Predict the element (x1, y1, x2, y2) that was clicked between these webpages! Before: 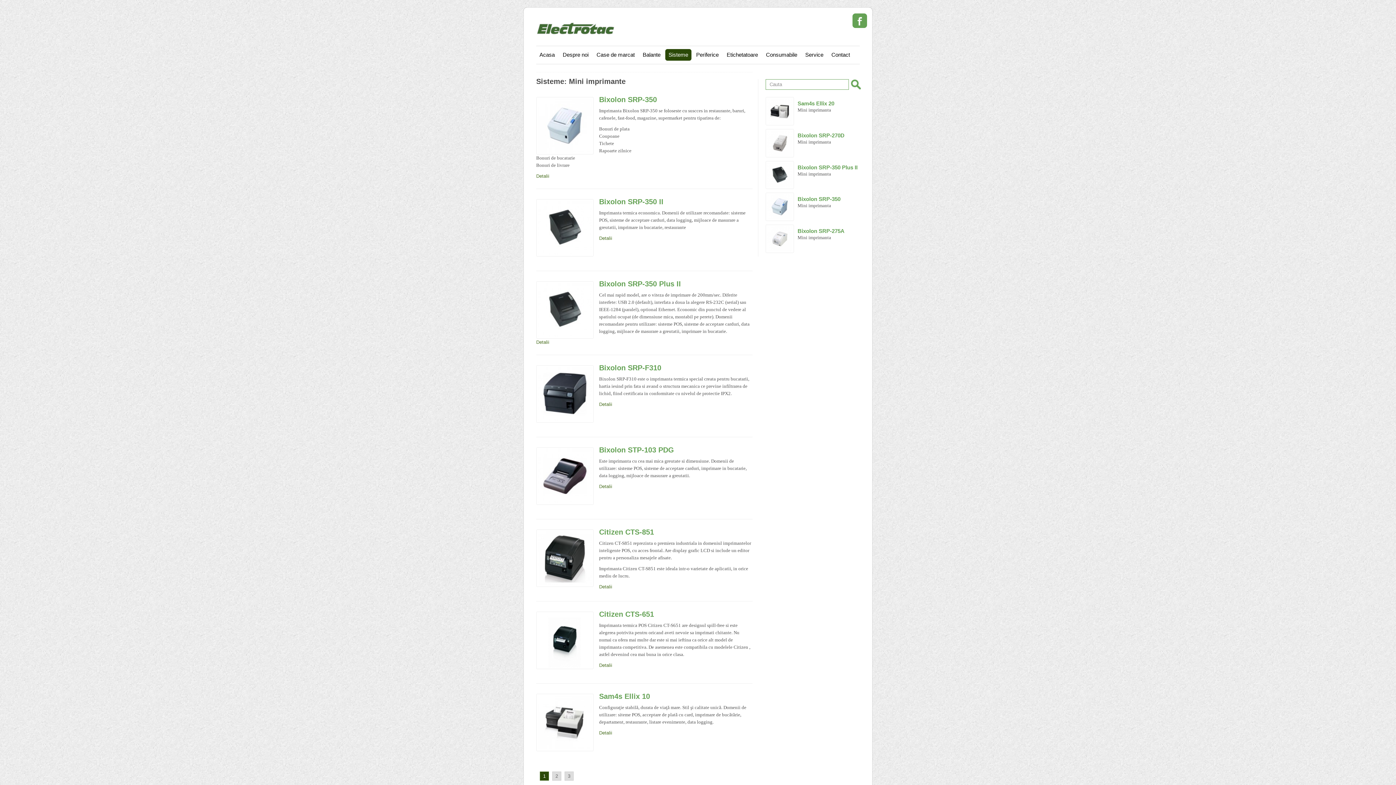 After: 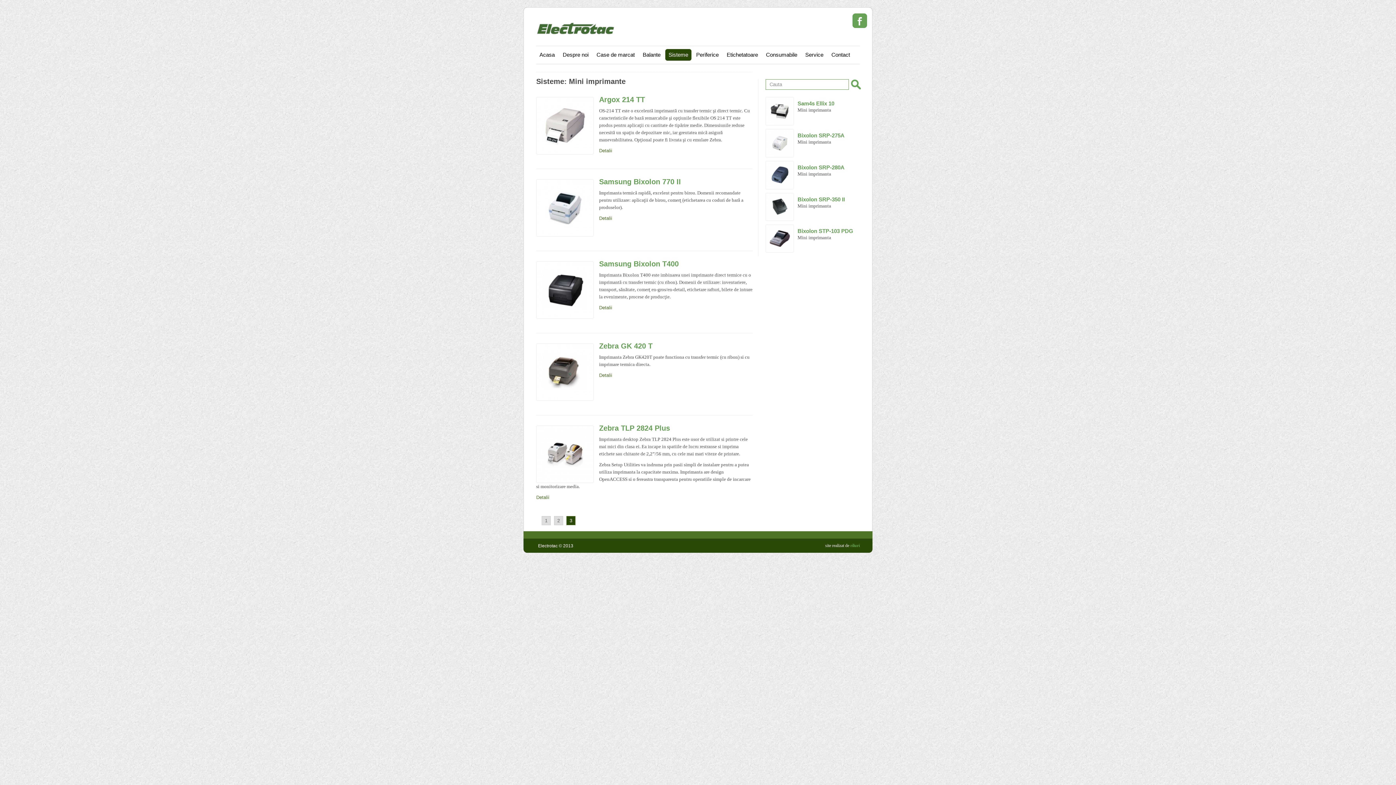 Action: label: 3 bbox: (564, 772, 573, 781)